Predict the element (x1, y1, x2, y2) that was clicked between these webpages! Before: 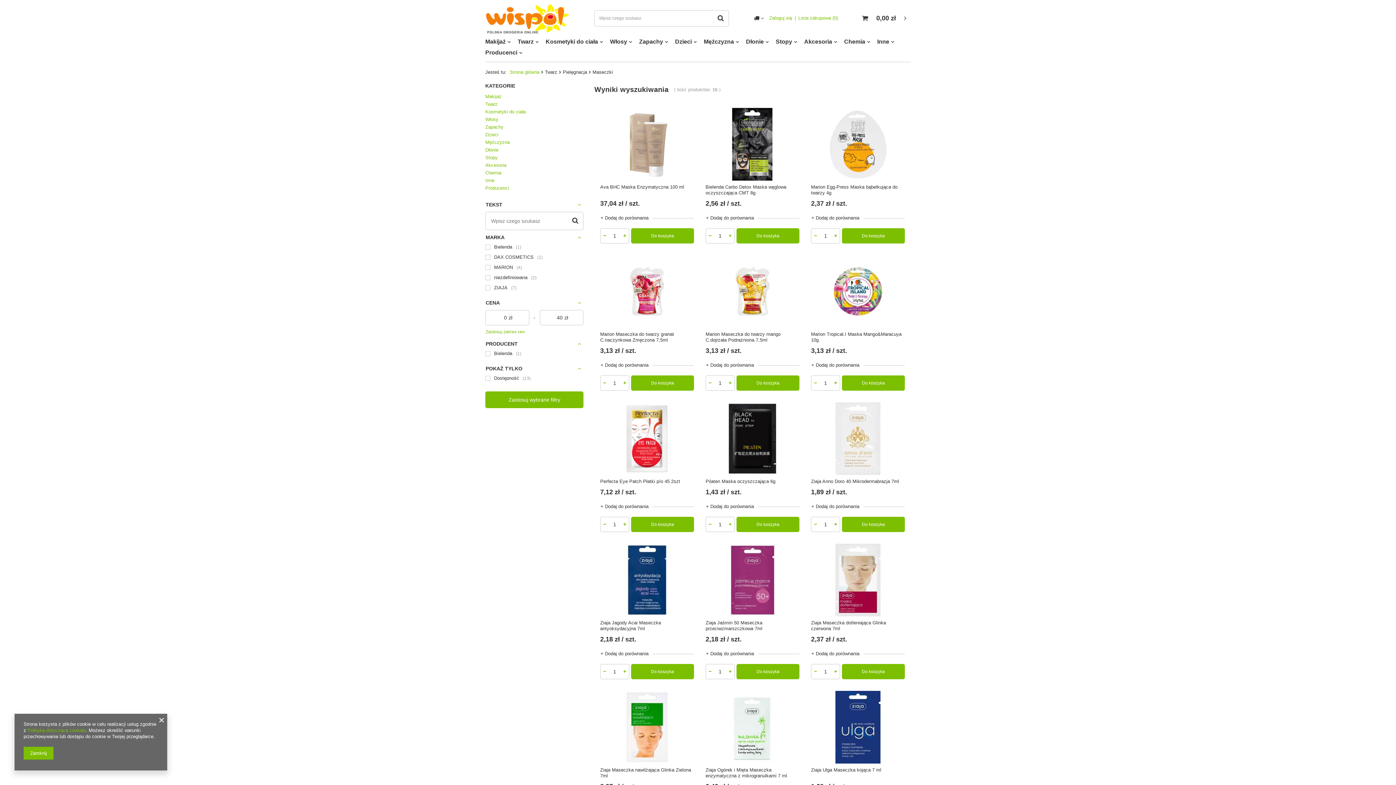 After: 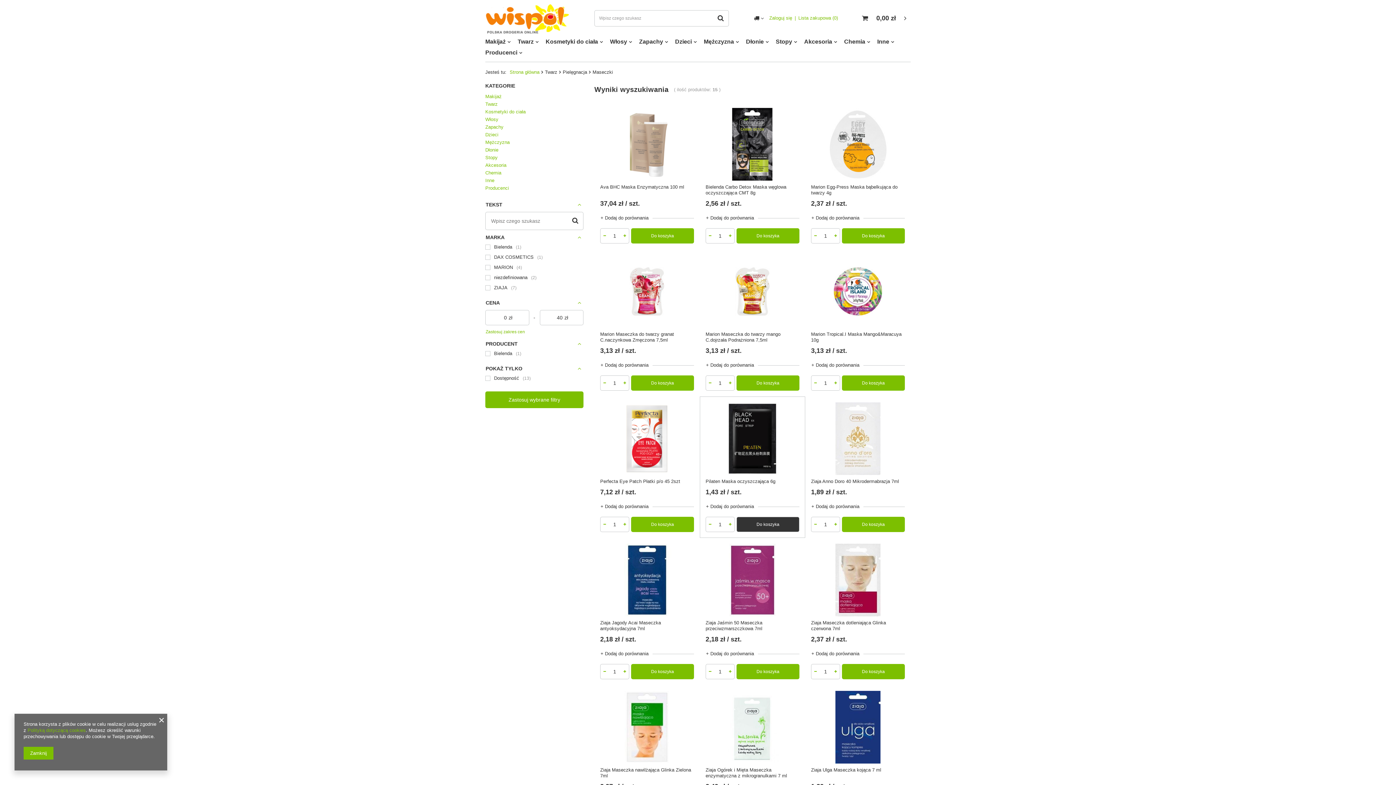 Action: label: Do koszyka bbox: (736, 517, 799, 532)